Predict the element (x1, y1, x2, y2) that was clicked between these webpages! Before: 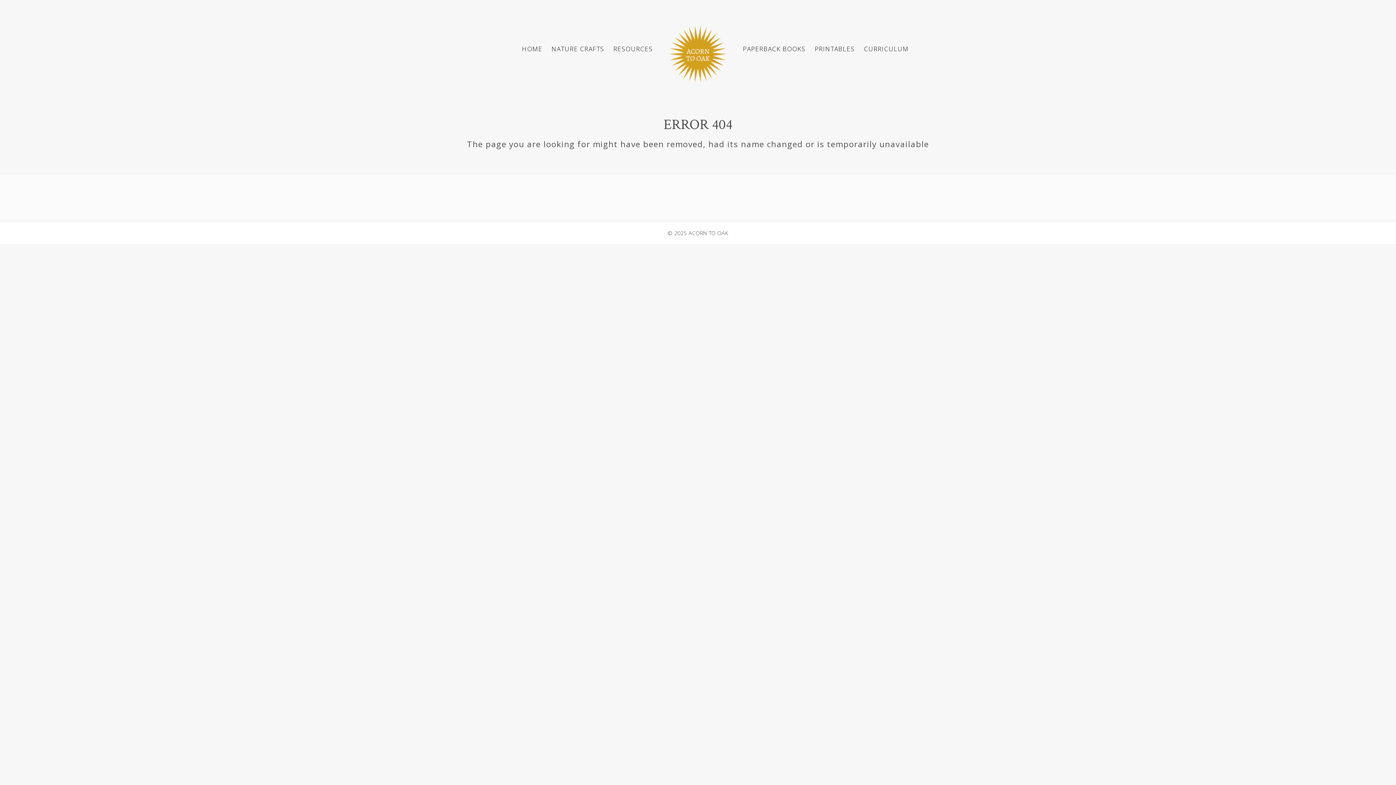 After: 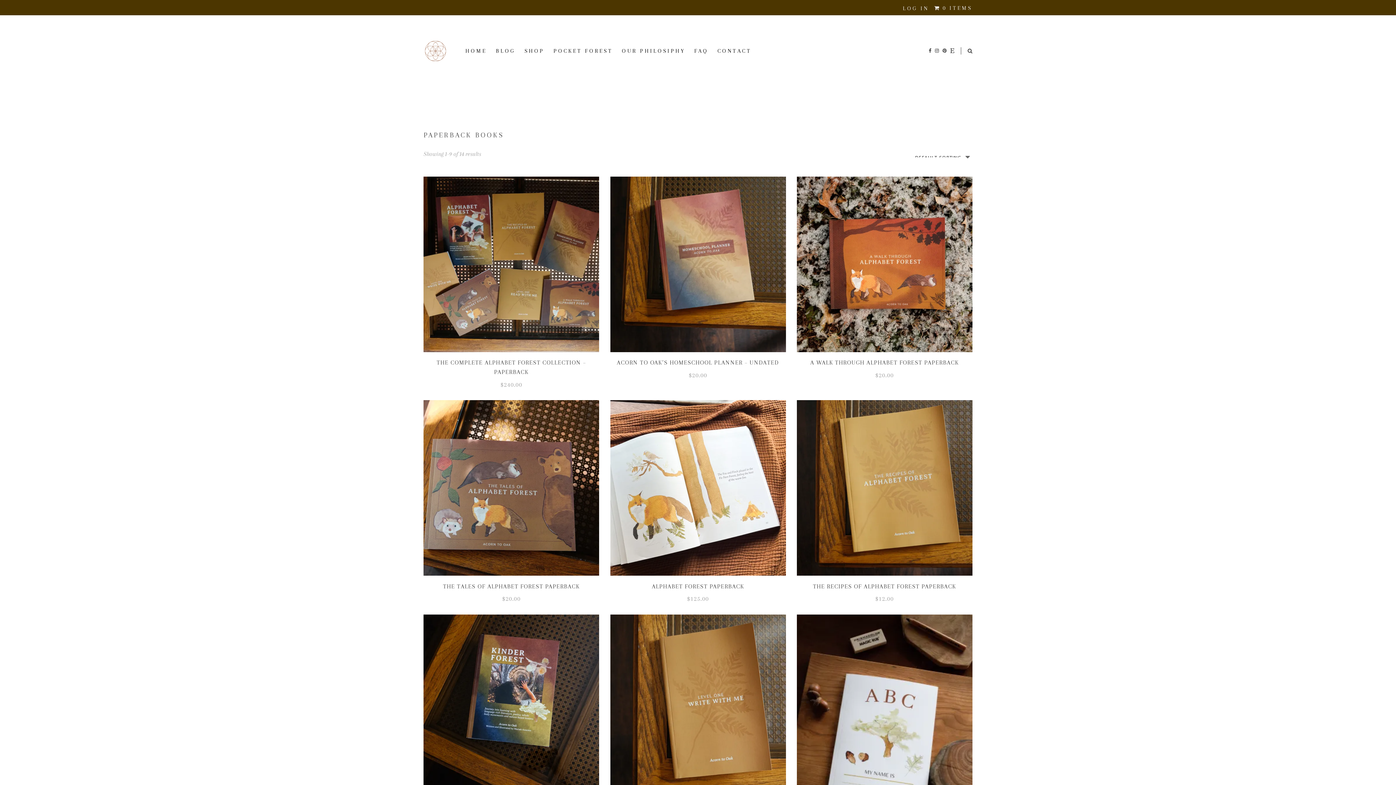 Action: label: PAPERBACK BOOKS bbox: (739, 42, 809, 55)